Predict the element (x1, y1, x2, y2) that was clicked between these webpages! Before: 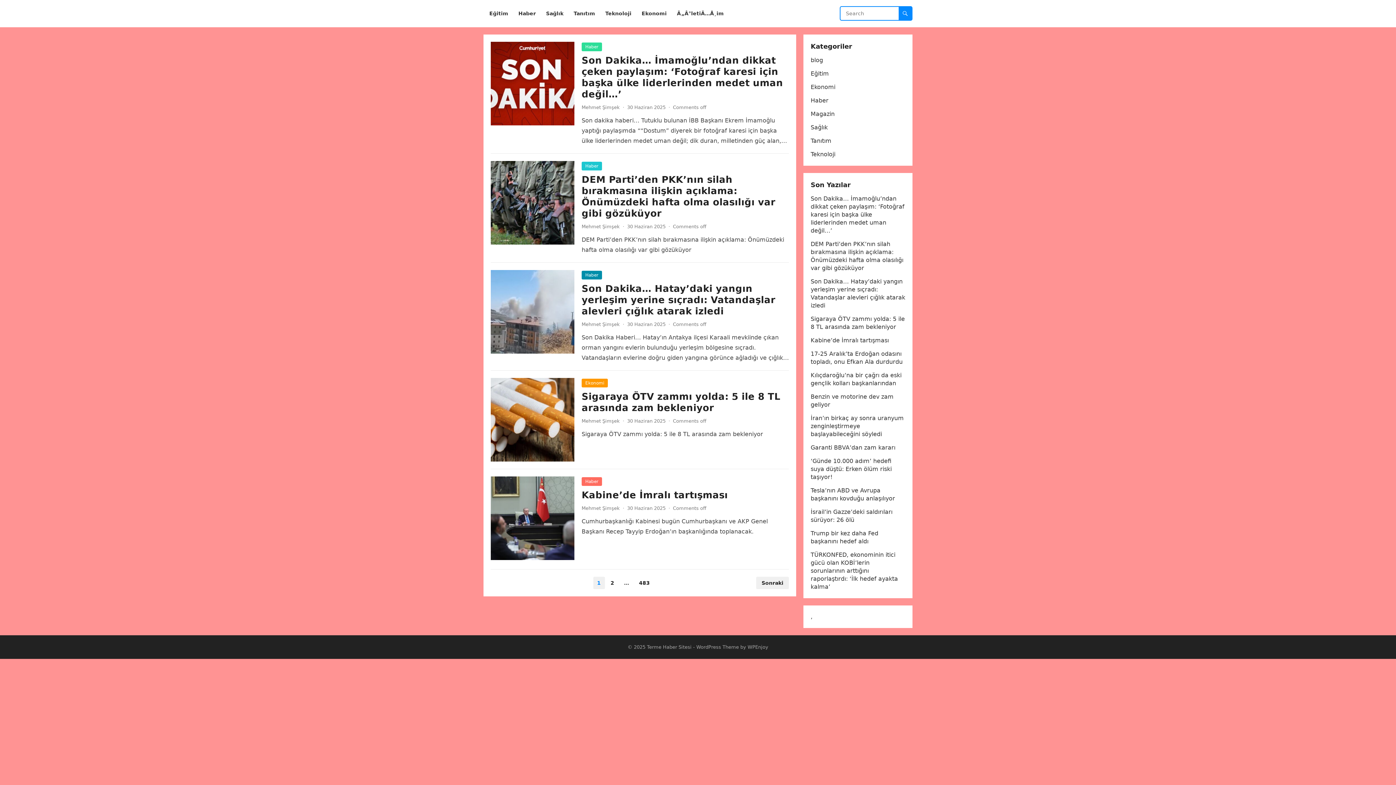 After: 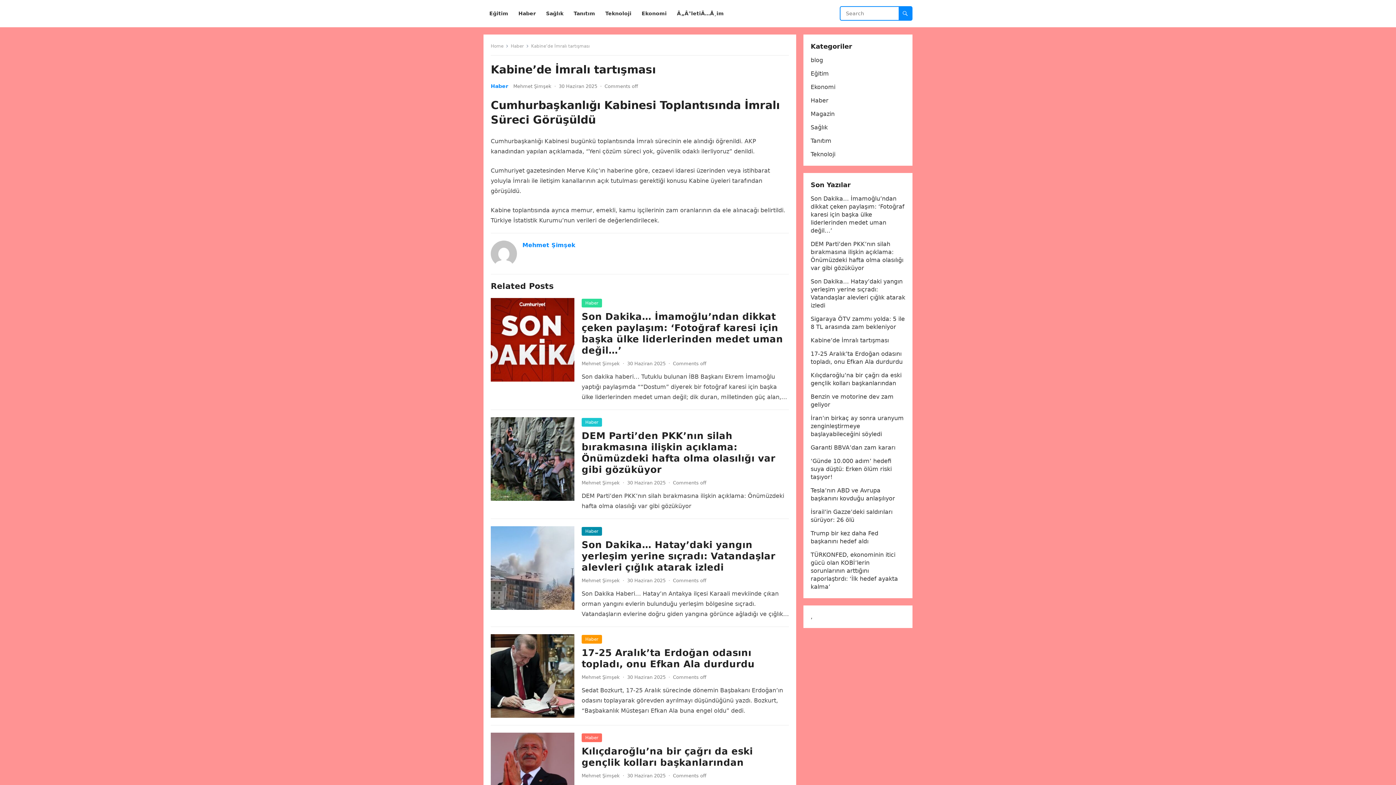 Action: bbox: (490, 476, 574, 560)